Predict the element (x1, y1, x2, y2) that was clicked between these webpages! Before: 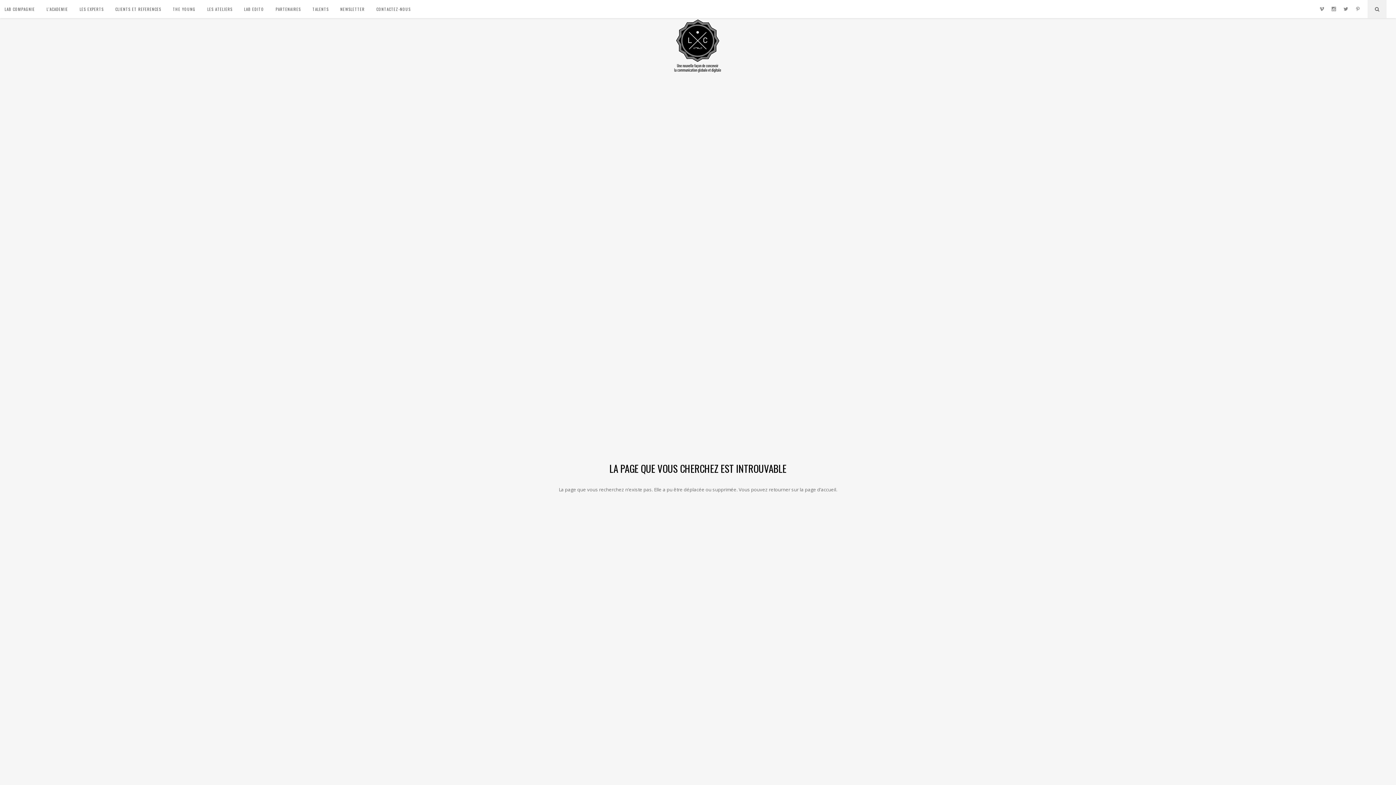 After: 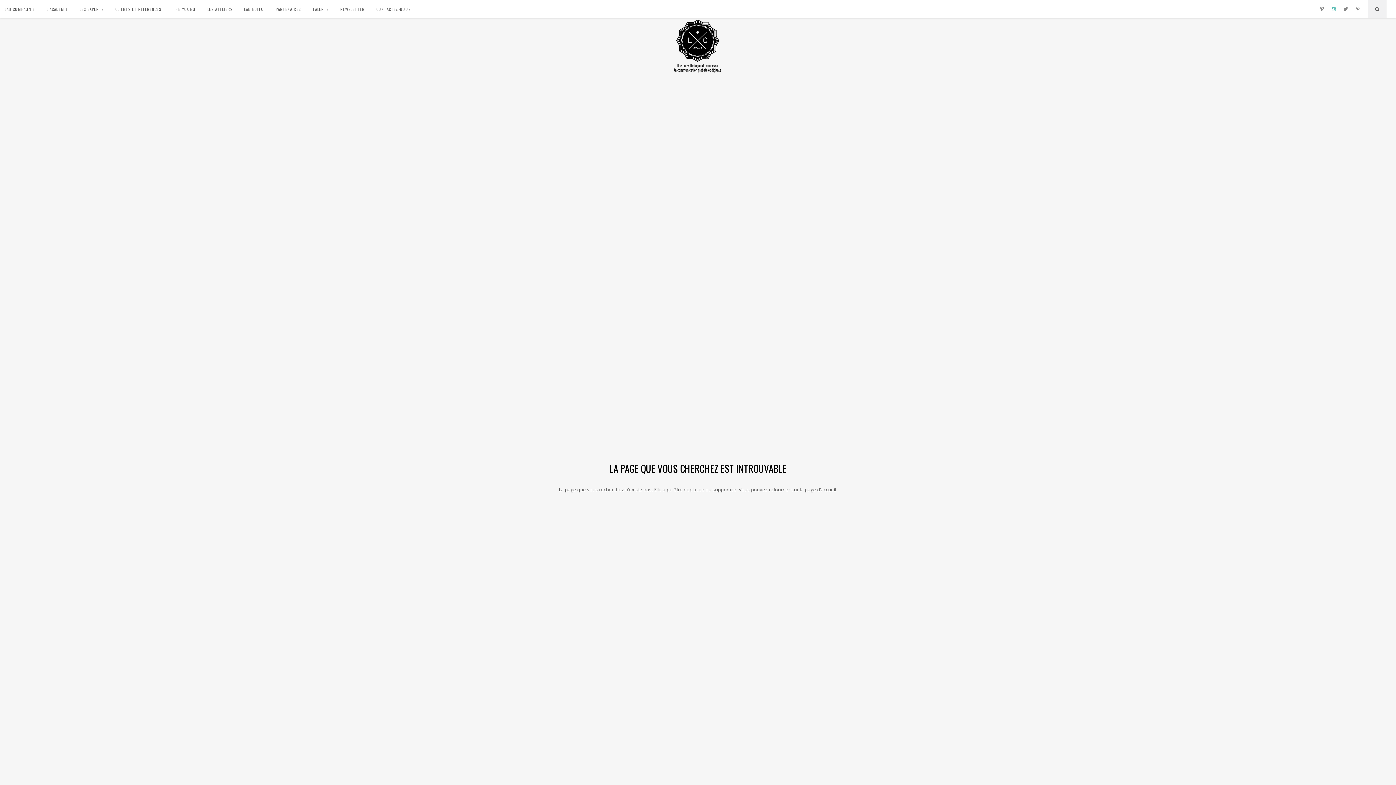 Action: bbox: (1332, 6, 1336, 12)